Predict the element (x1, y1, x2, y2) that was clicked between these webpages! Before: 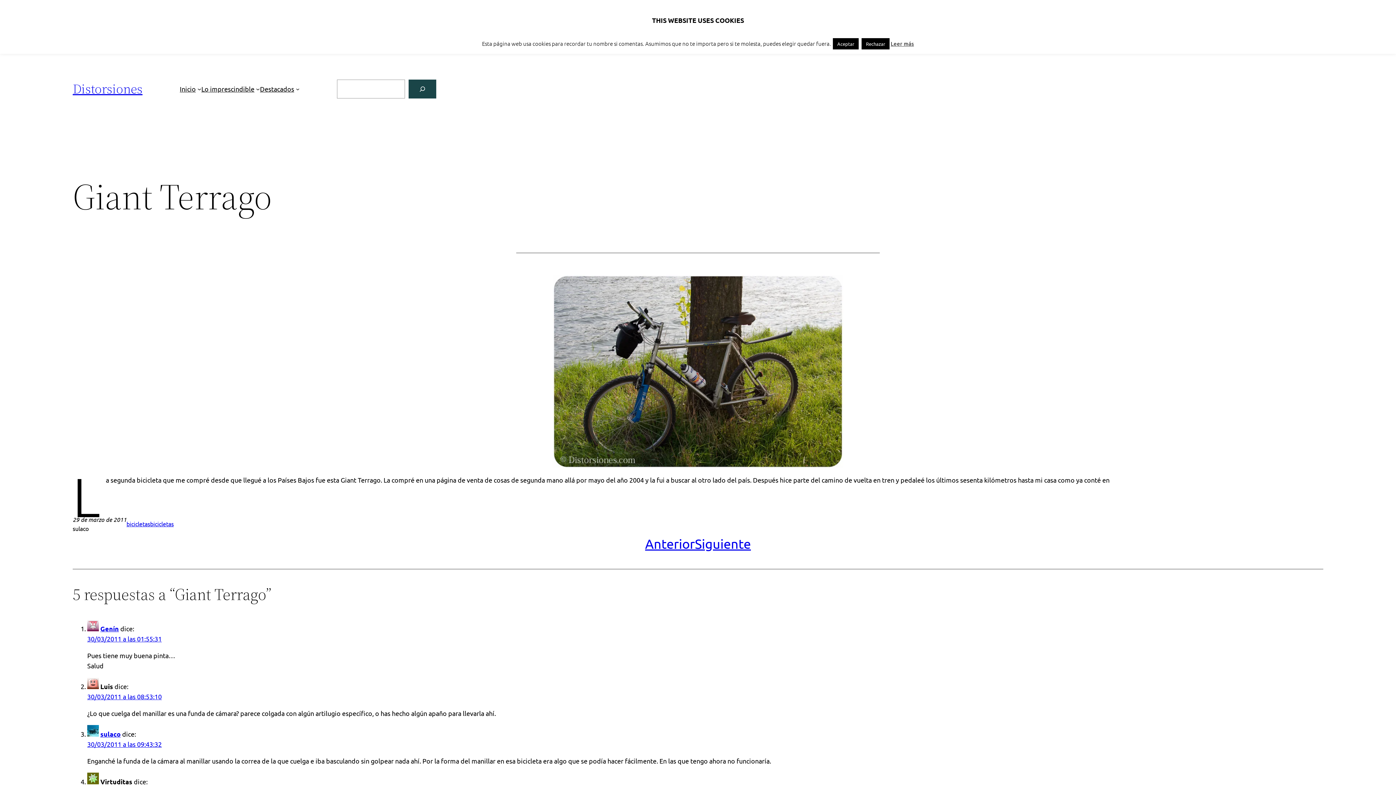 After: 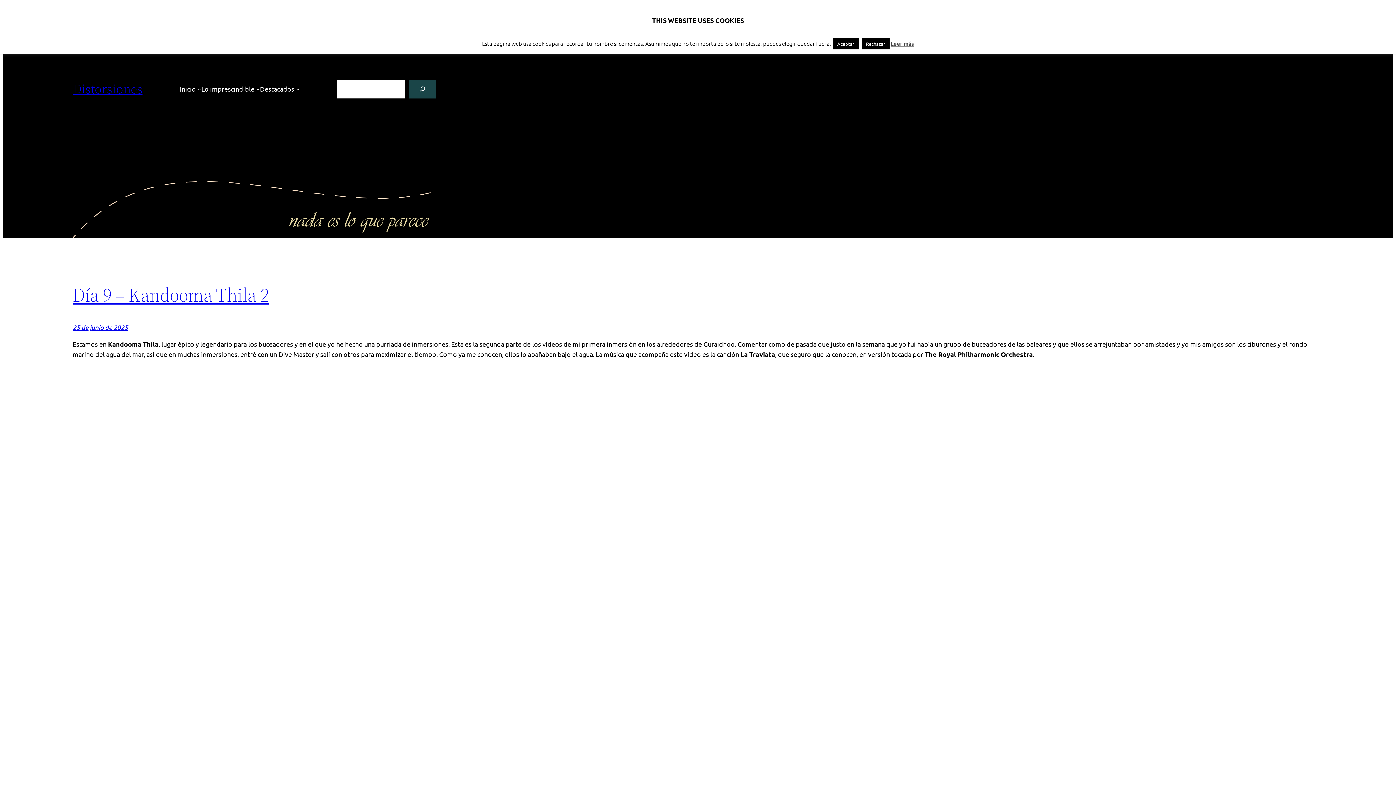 Action: bbox: (72, 80, 142, 97) label: Distorsiones